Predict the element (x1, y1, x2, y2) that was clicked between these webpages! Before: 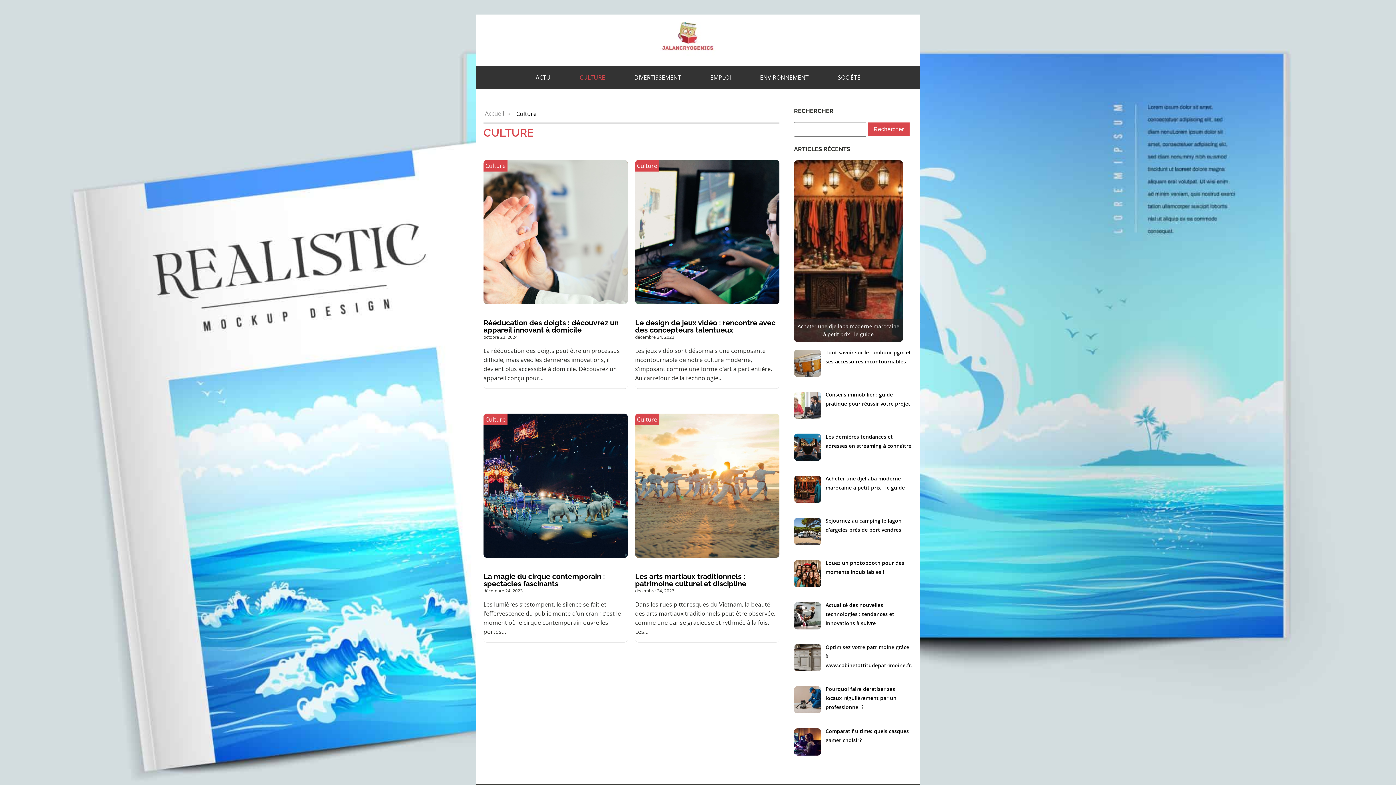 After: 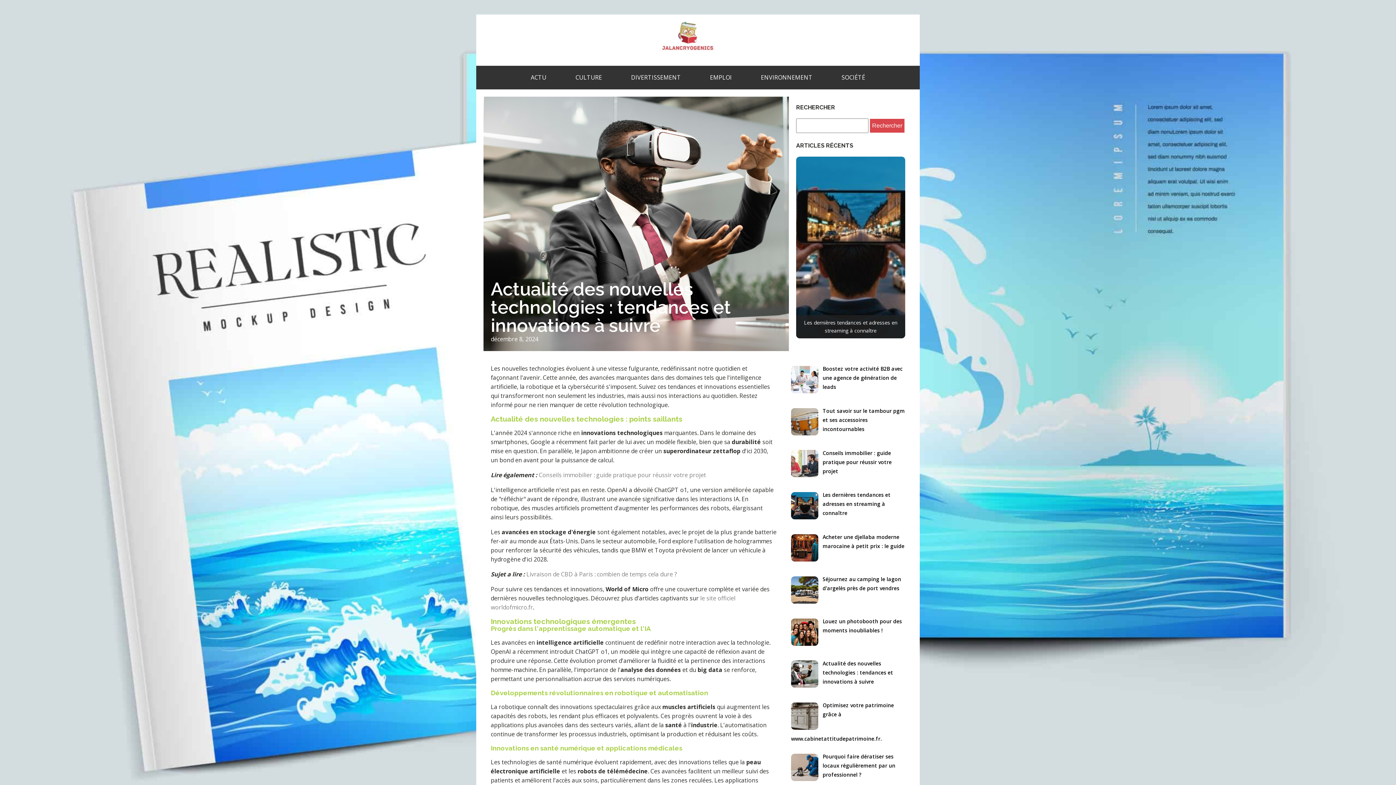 Action: bbox: (825, 601, 894, 627) label: Actualité des nouvelles technologies : tendances et innovations à suivre